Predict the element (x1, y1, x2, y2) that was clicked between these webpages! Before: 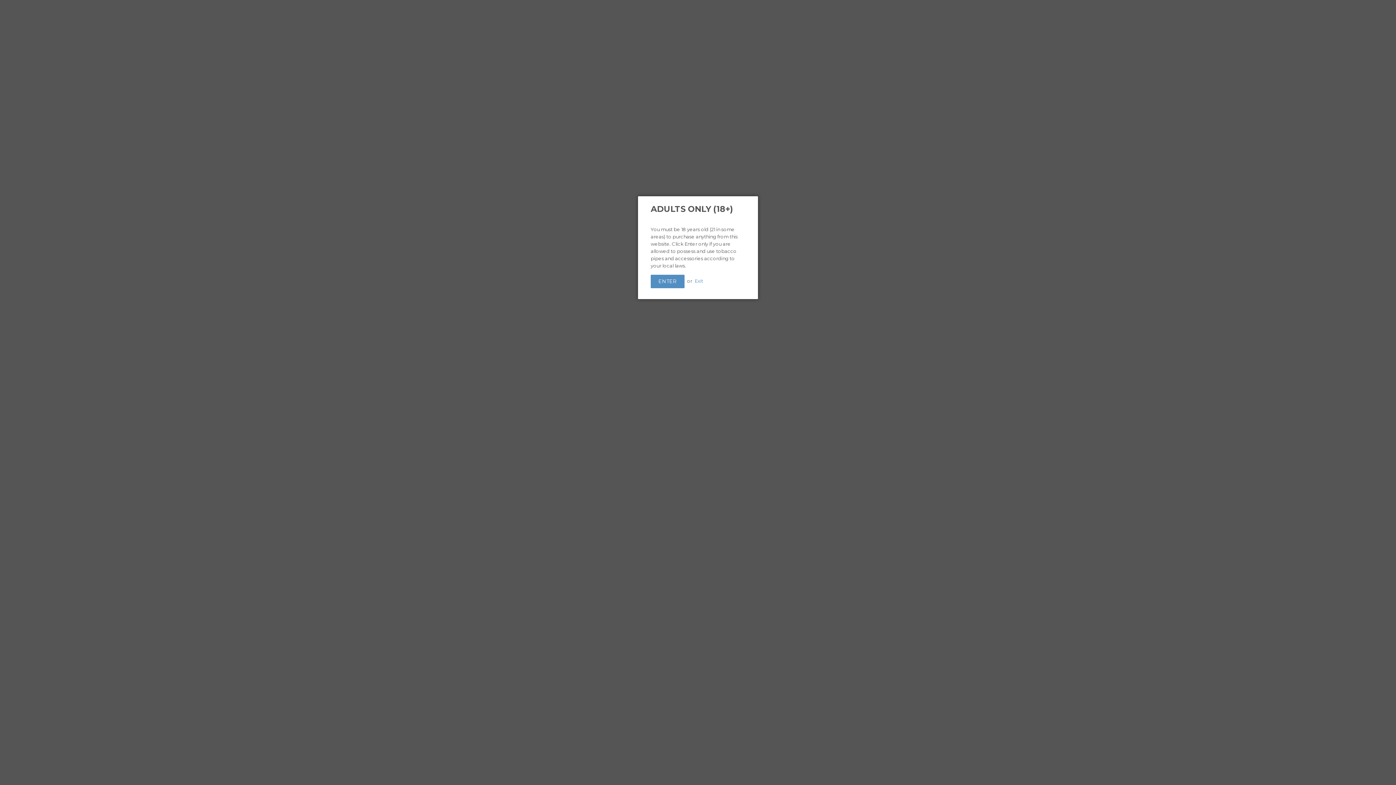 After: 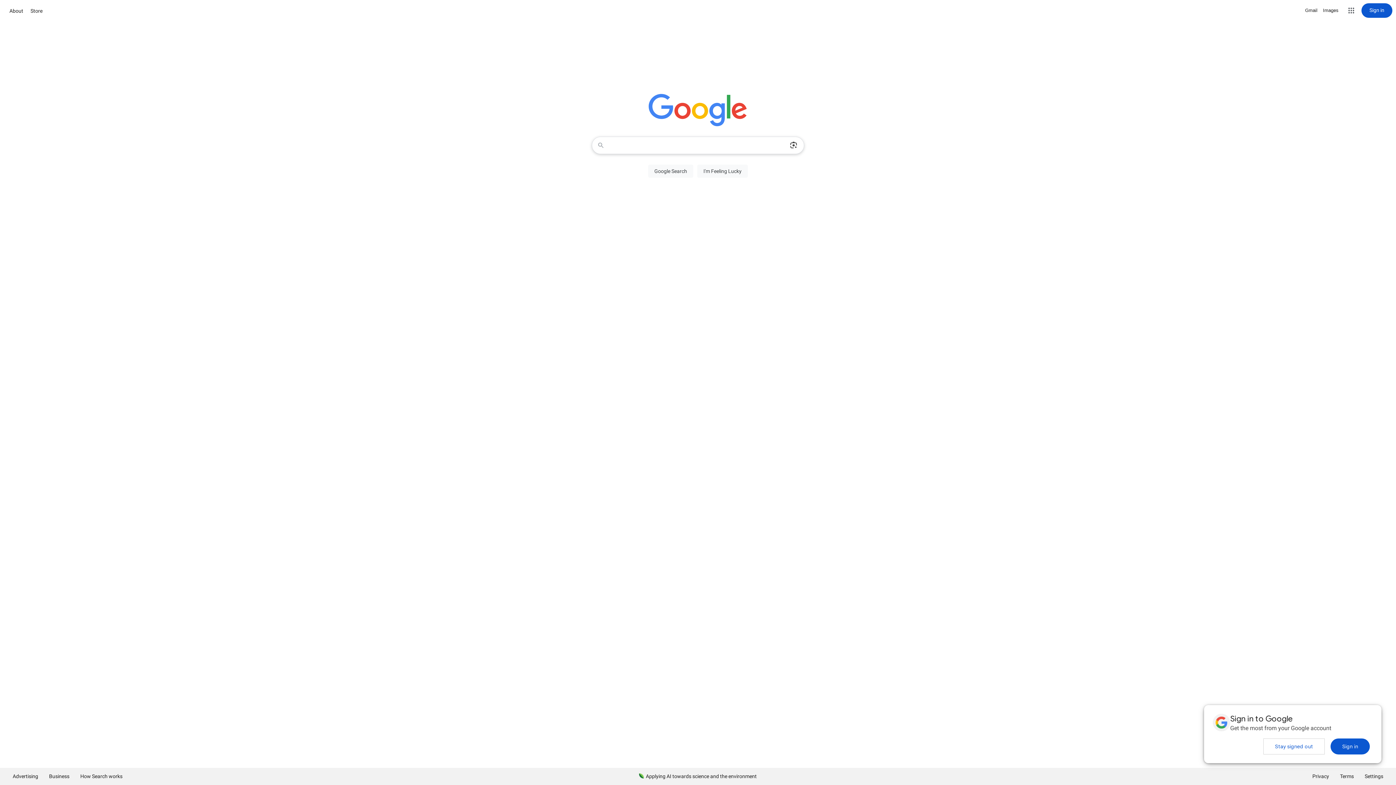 Action: bbox: (694, 278, 703, 283) label: Exit